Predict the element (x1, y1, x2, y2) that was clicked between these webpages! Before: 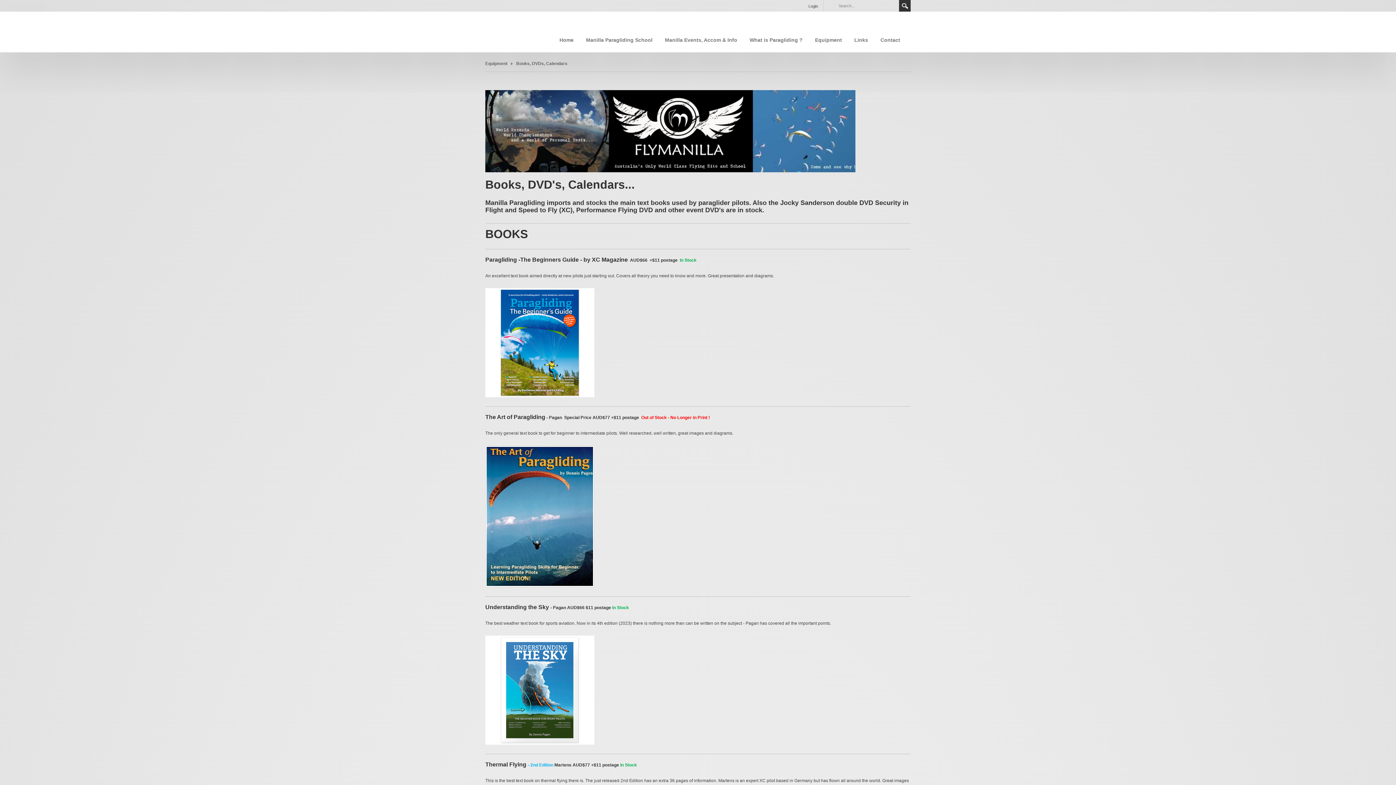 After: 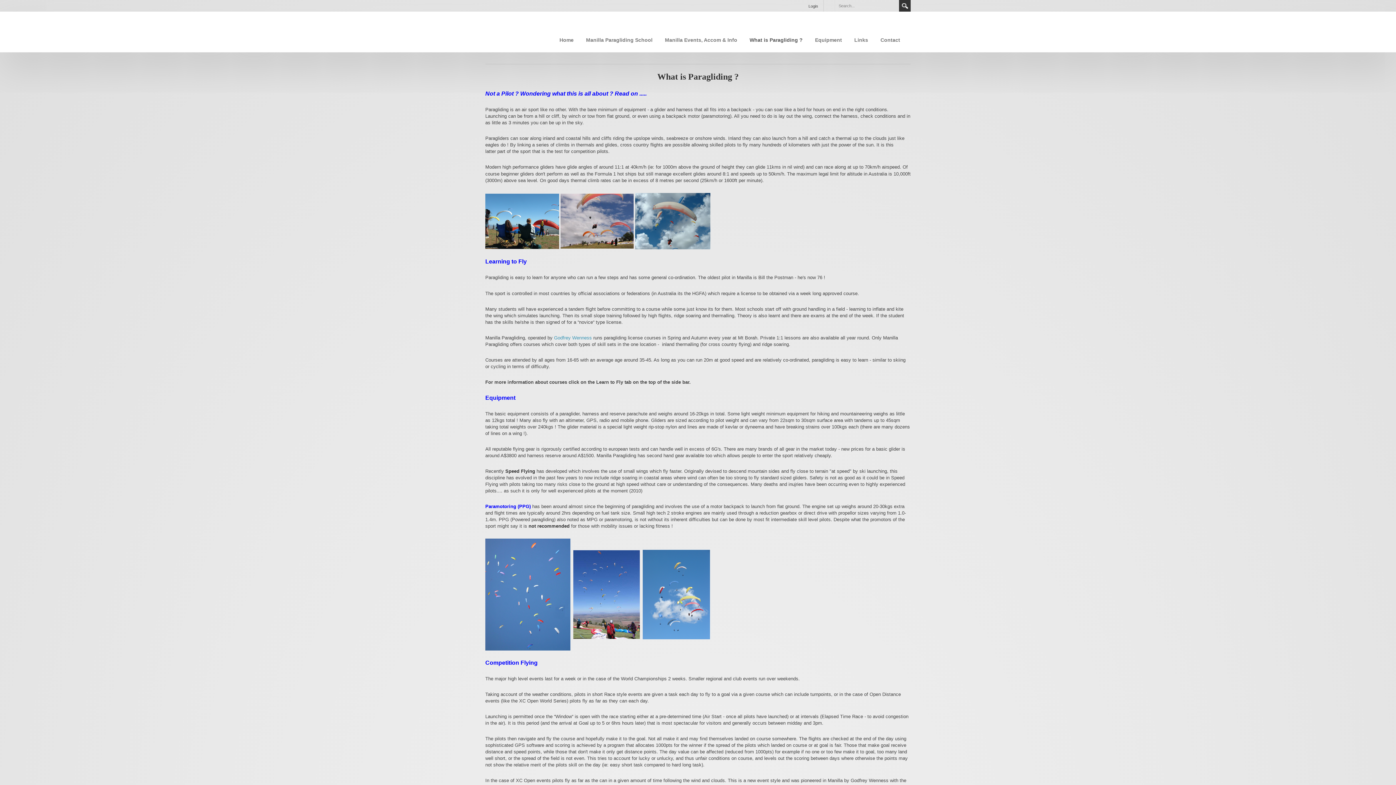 Action: bbox: (744, 33, 808, 46) label: What is Paragliding ?